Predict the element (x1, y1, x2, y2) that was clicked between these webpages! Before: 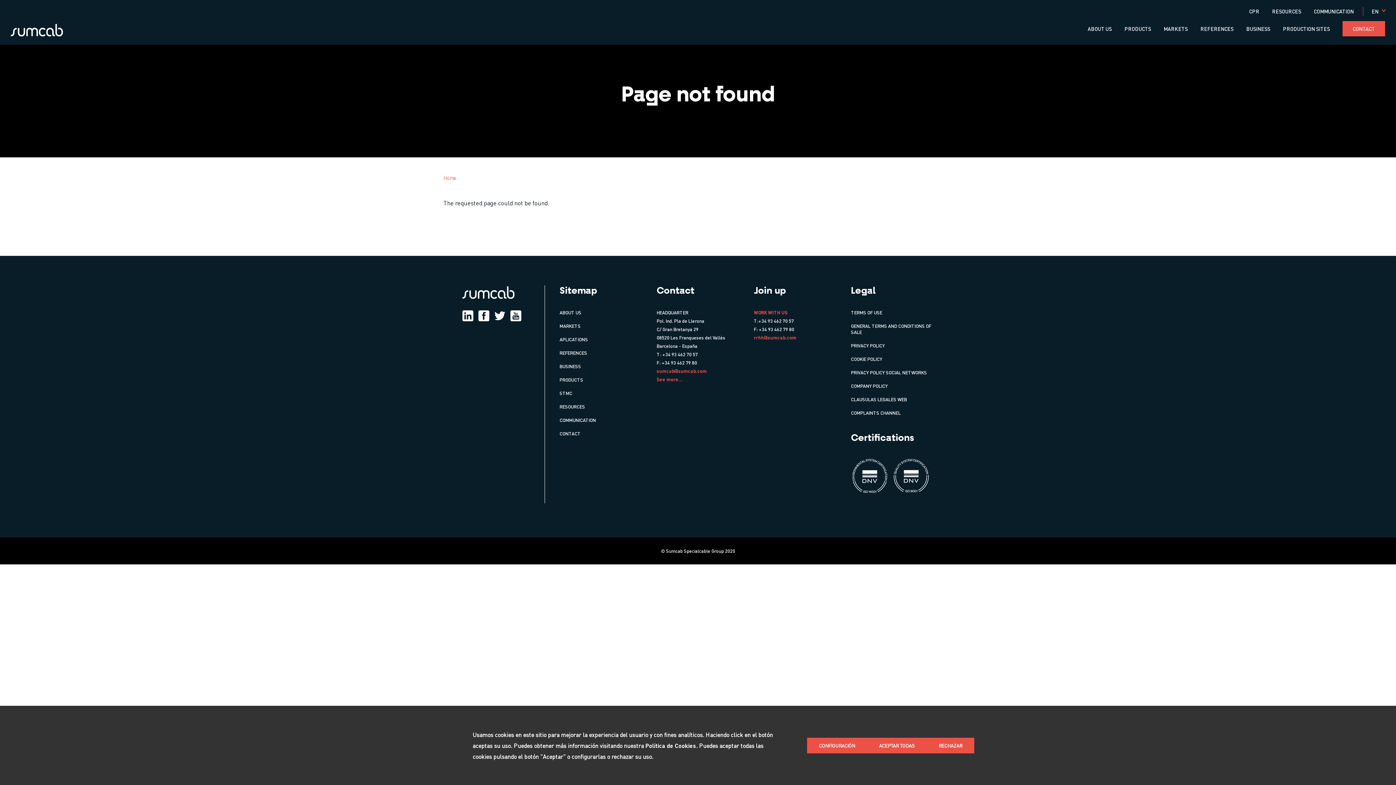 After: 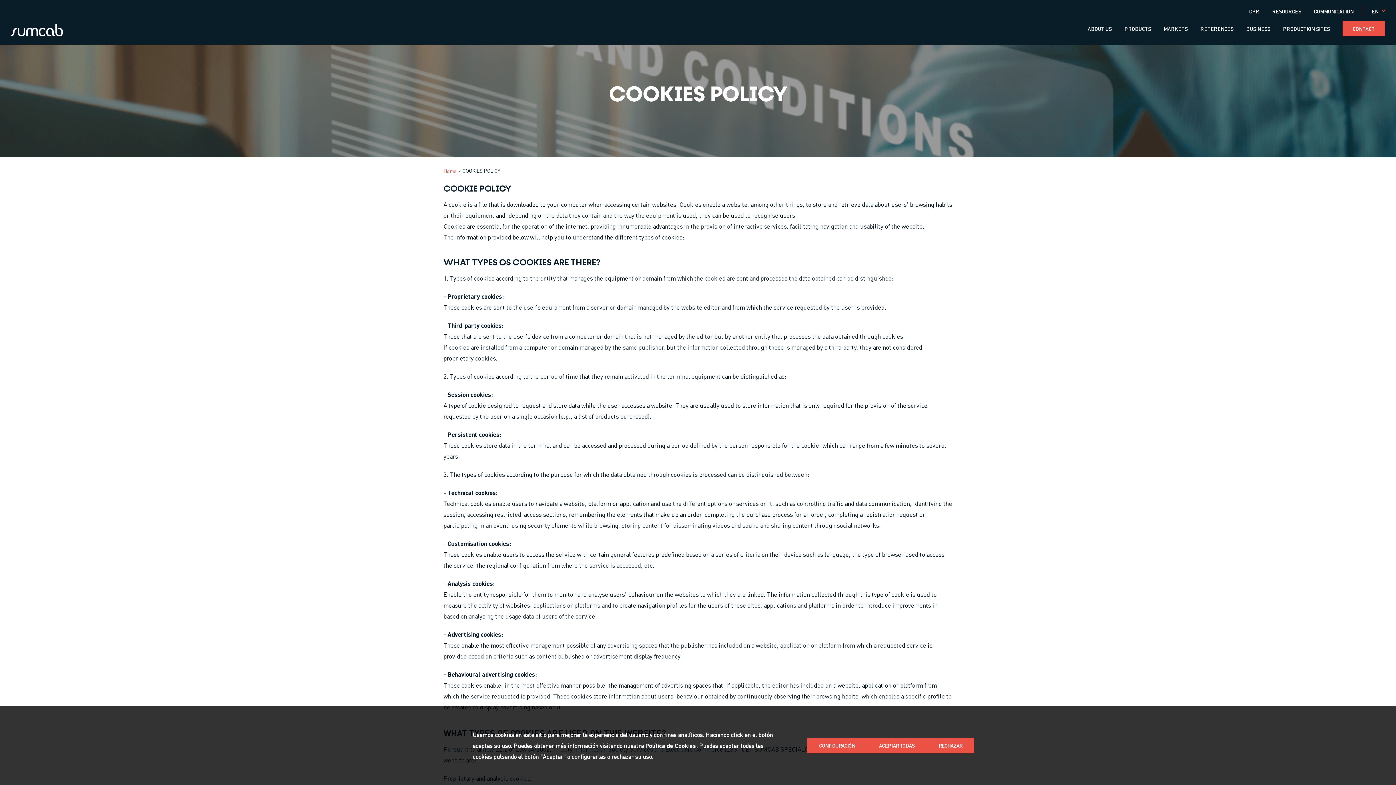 Action: label: COOKIE POLICY bbox: (851, 356, 882, 362)